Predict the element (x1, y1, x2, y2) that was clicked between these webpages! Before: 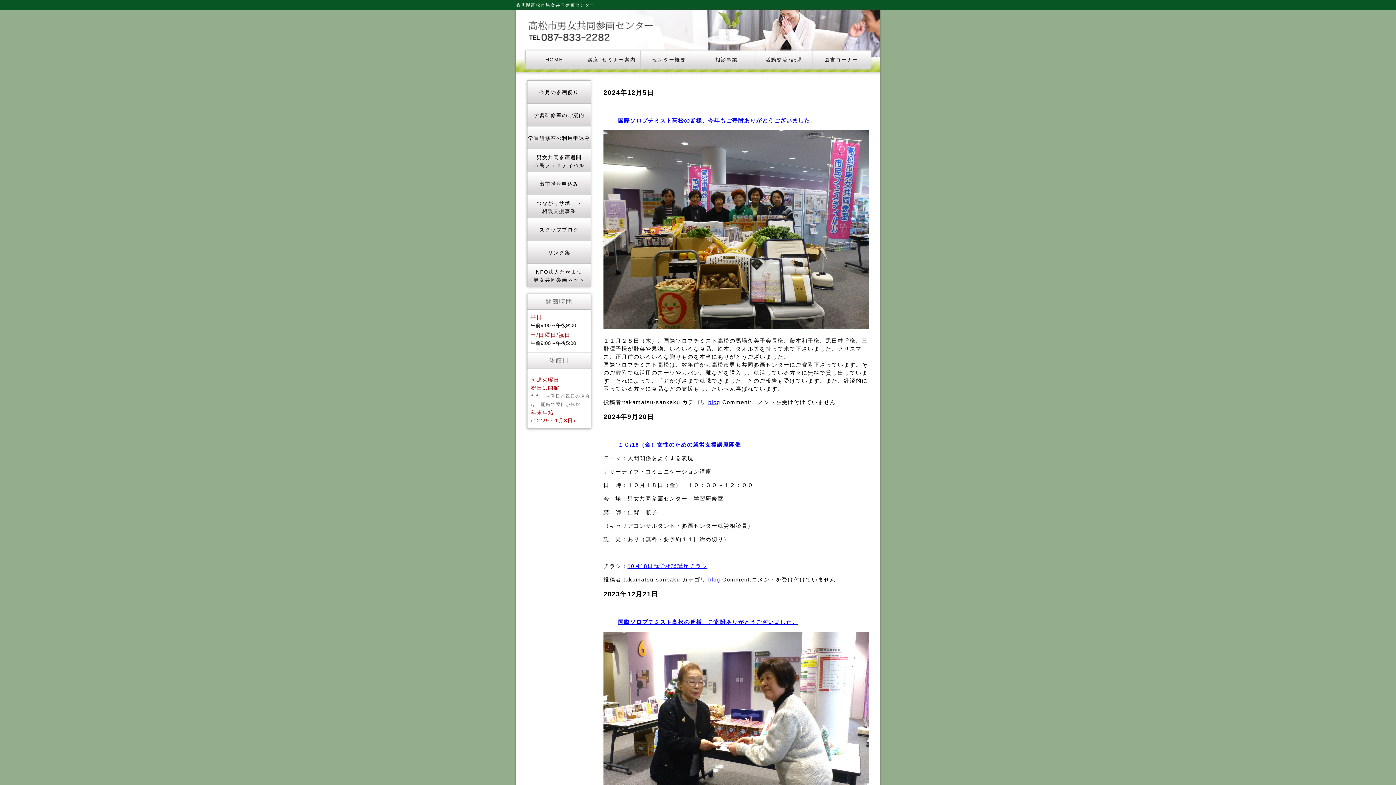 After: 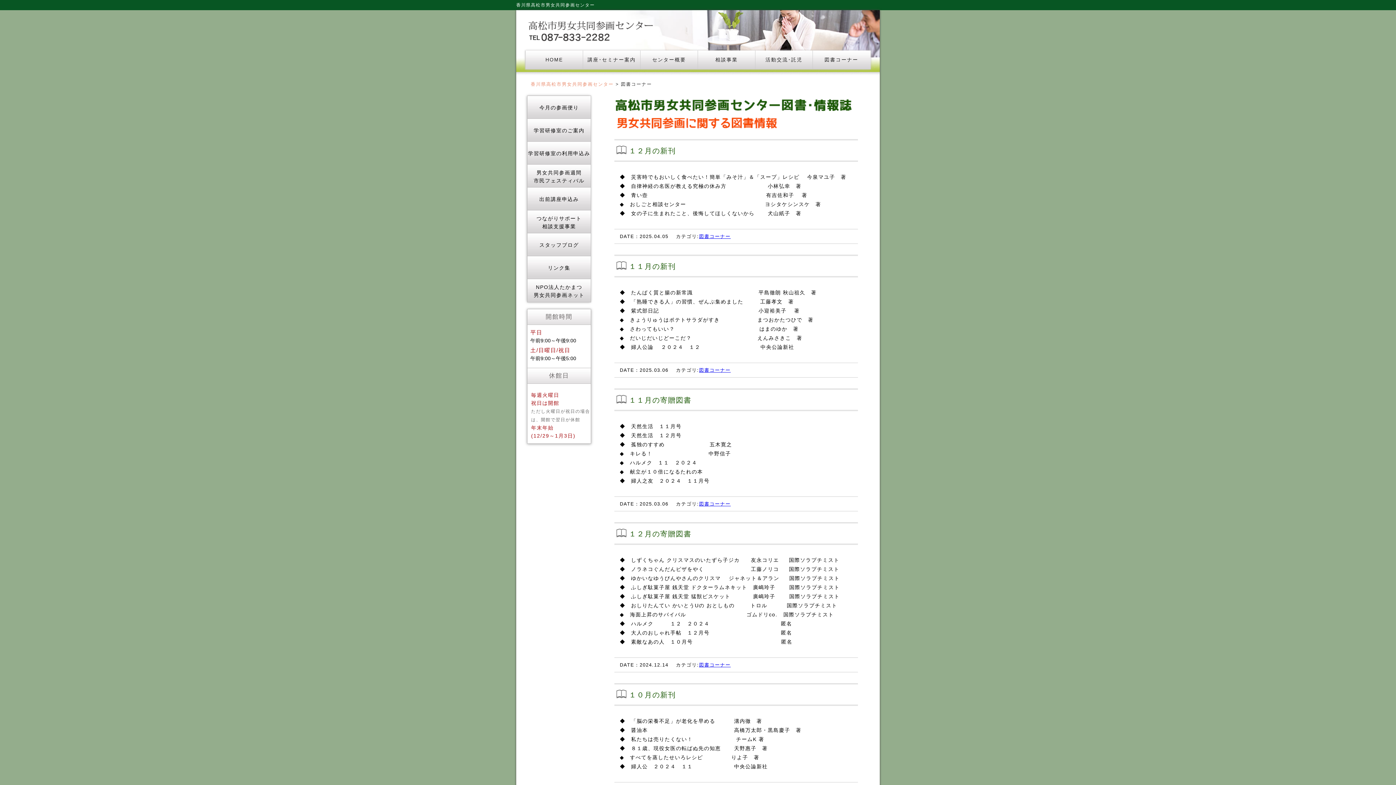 Action: label: 図書コーナー bbox: (812, 50, 870, 69)